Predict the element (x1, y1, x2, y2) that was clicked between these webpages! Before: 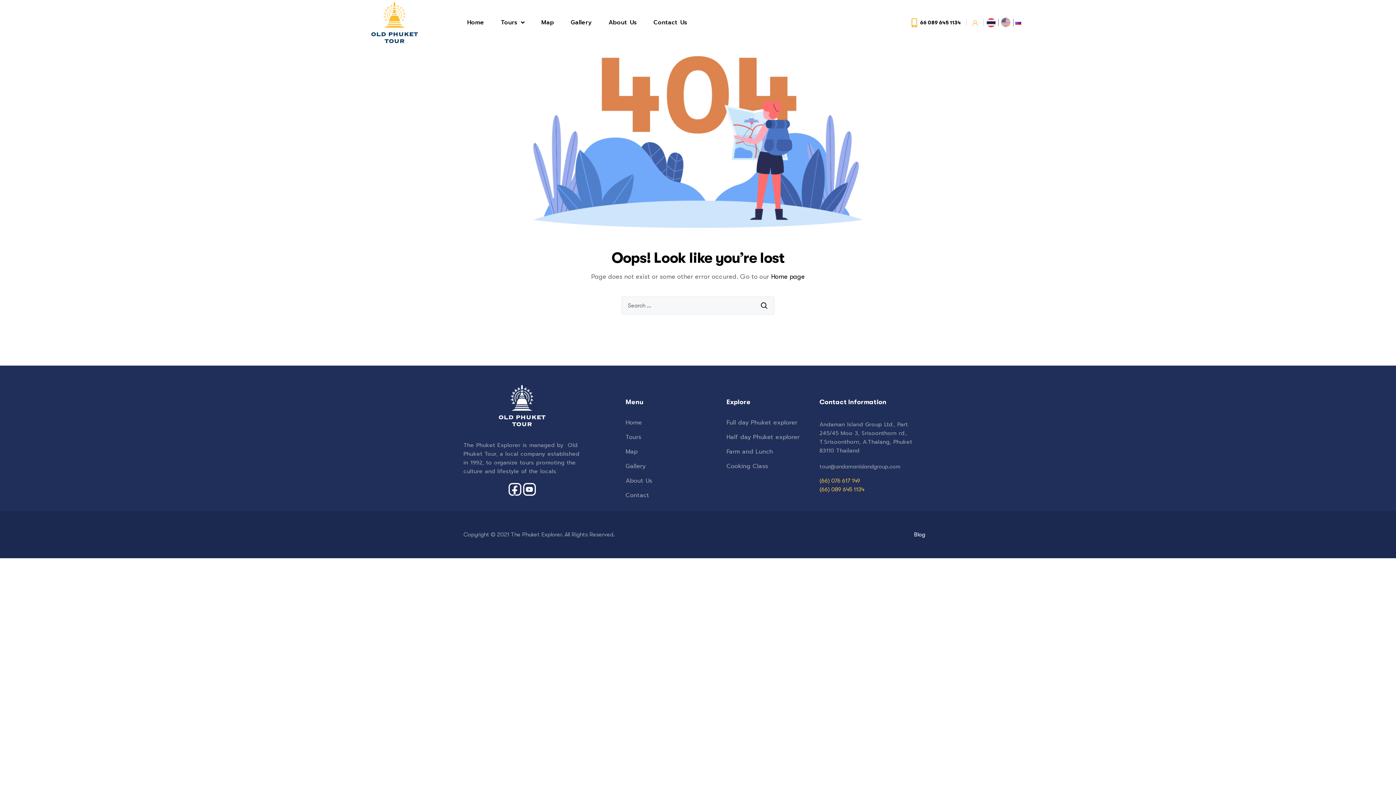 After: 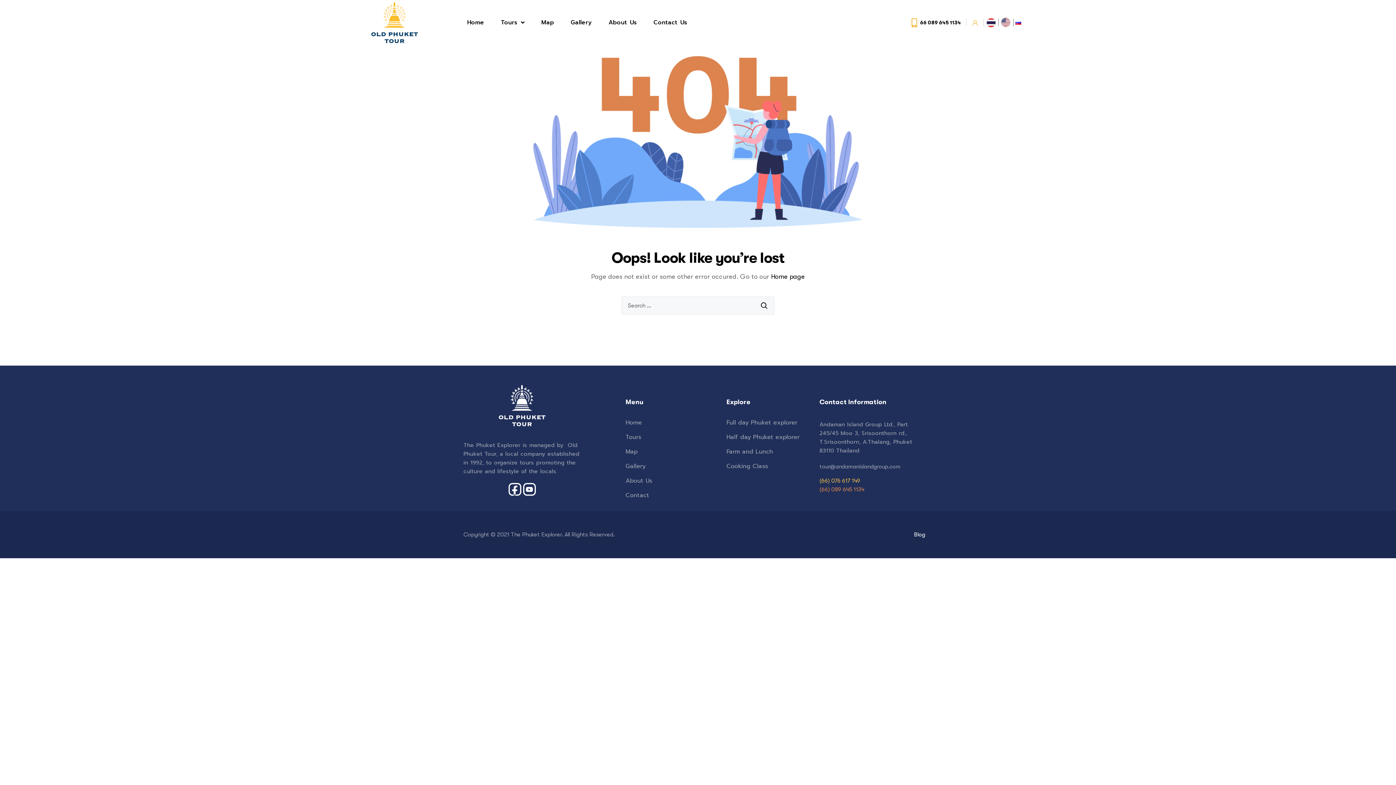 Action: bbox: (819, 485, 926, 494) label: (66) 089 645 1134